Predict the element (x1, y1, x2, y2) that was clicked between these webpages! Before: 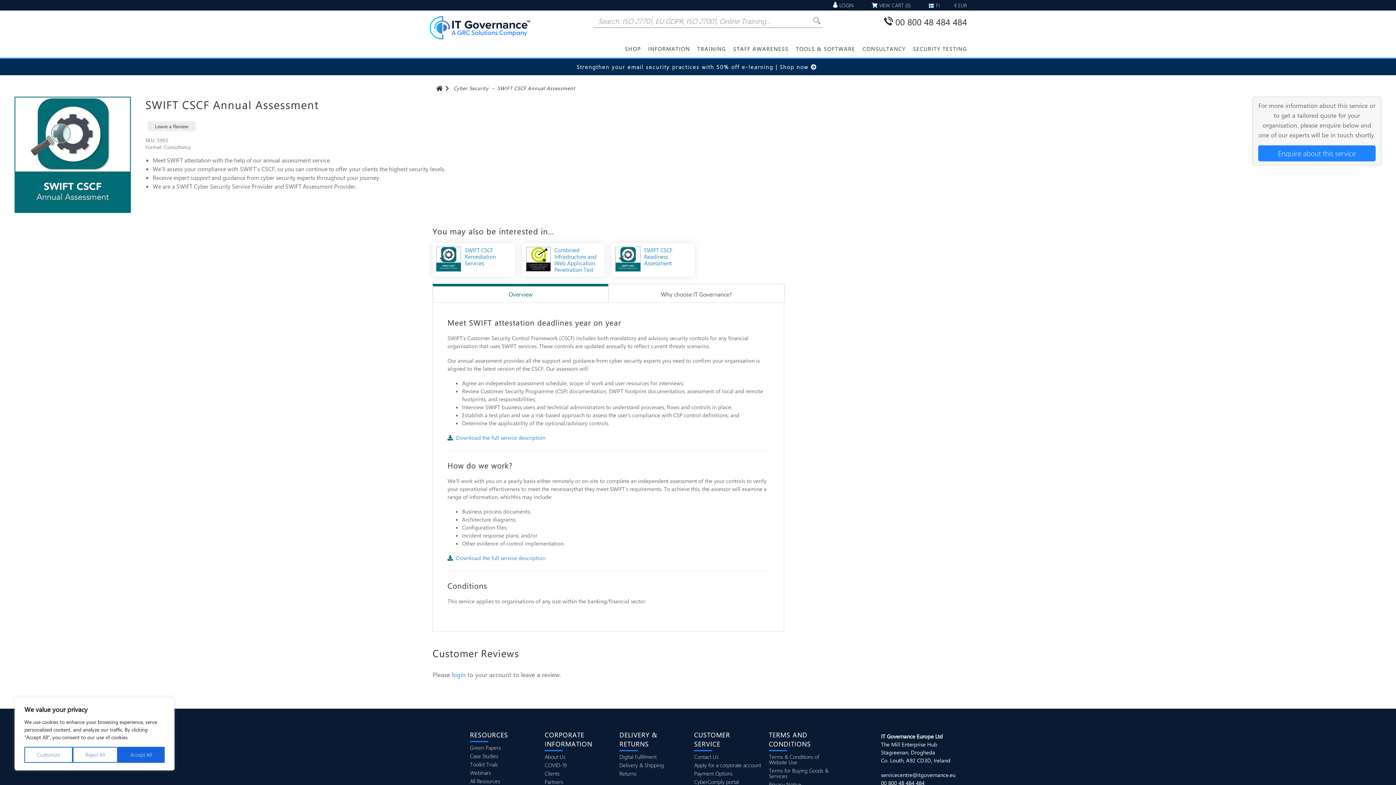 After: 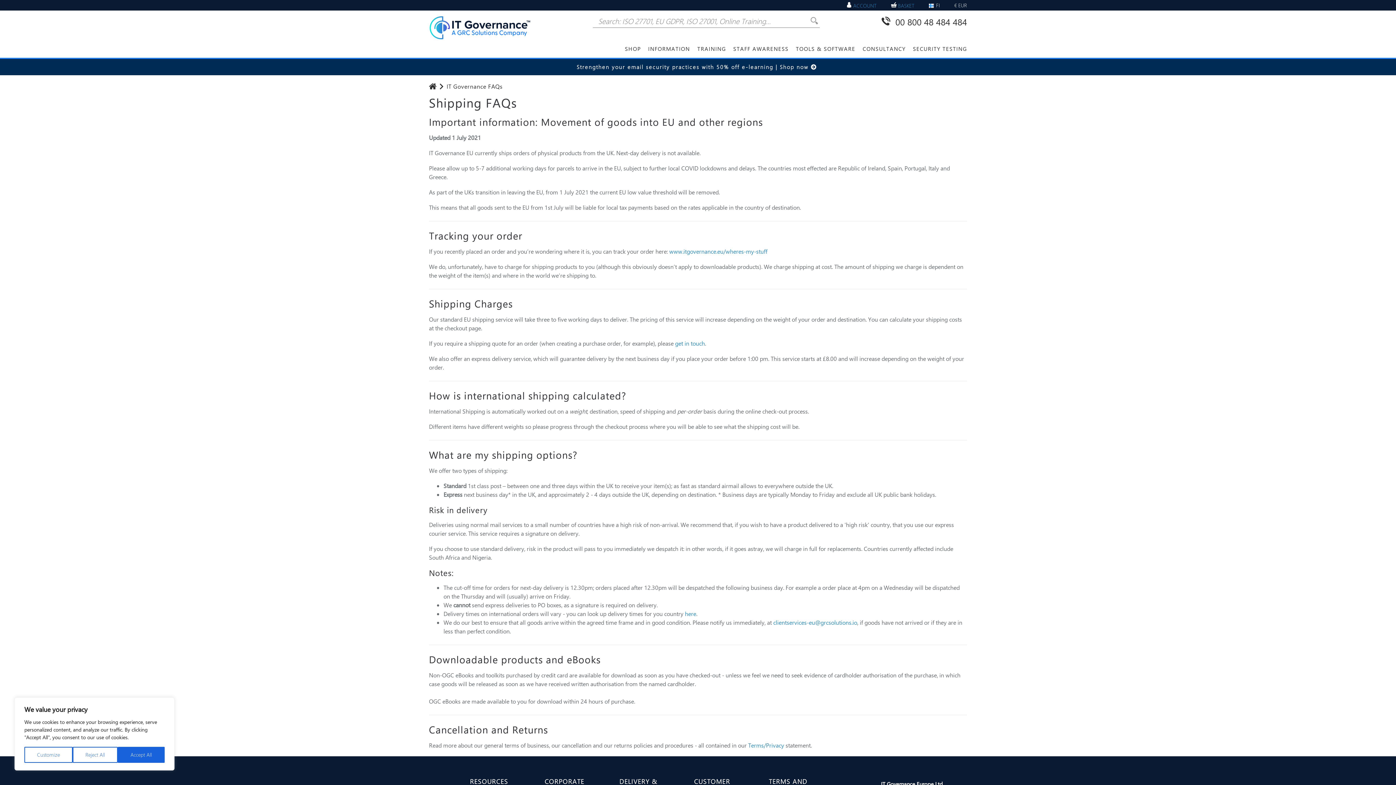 Action: label: Delivery & Shipping bbox: (619, 762, 687, 768)